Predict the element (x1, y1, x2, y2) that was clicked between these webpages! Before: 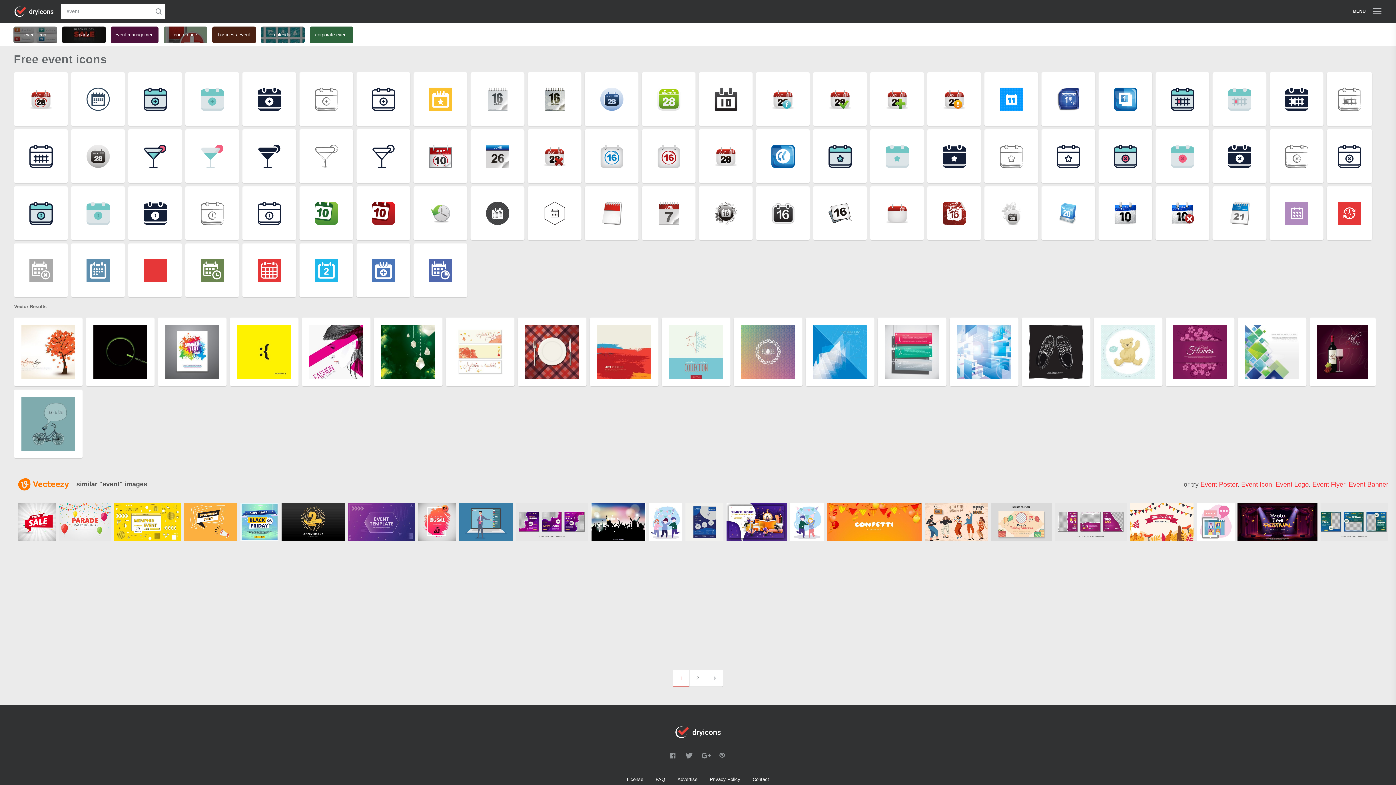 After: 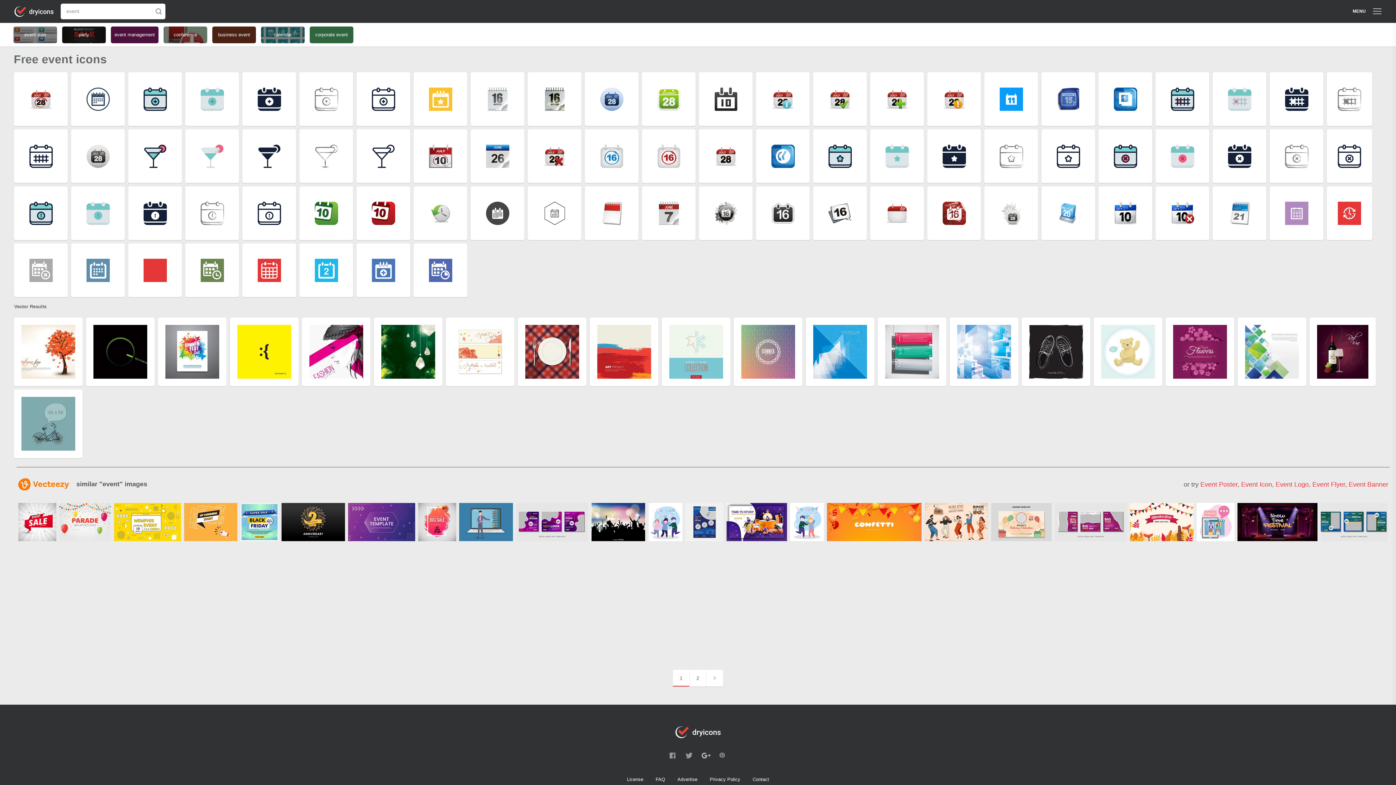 Action: bbox: (698, 753, 714, 763)